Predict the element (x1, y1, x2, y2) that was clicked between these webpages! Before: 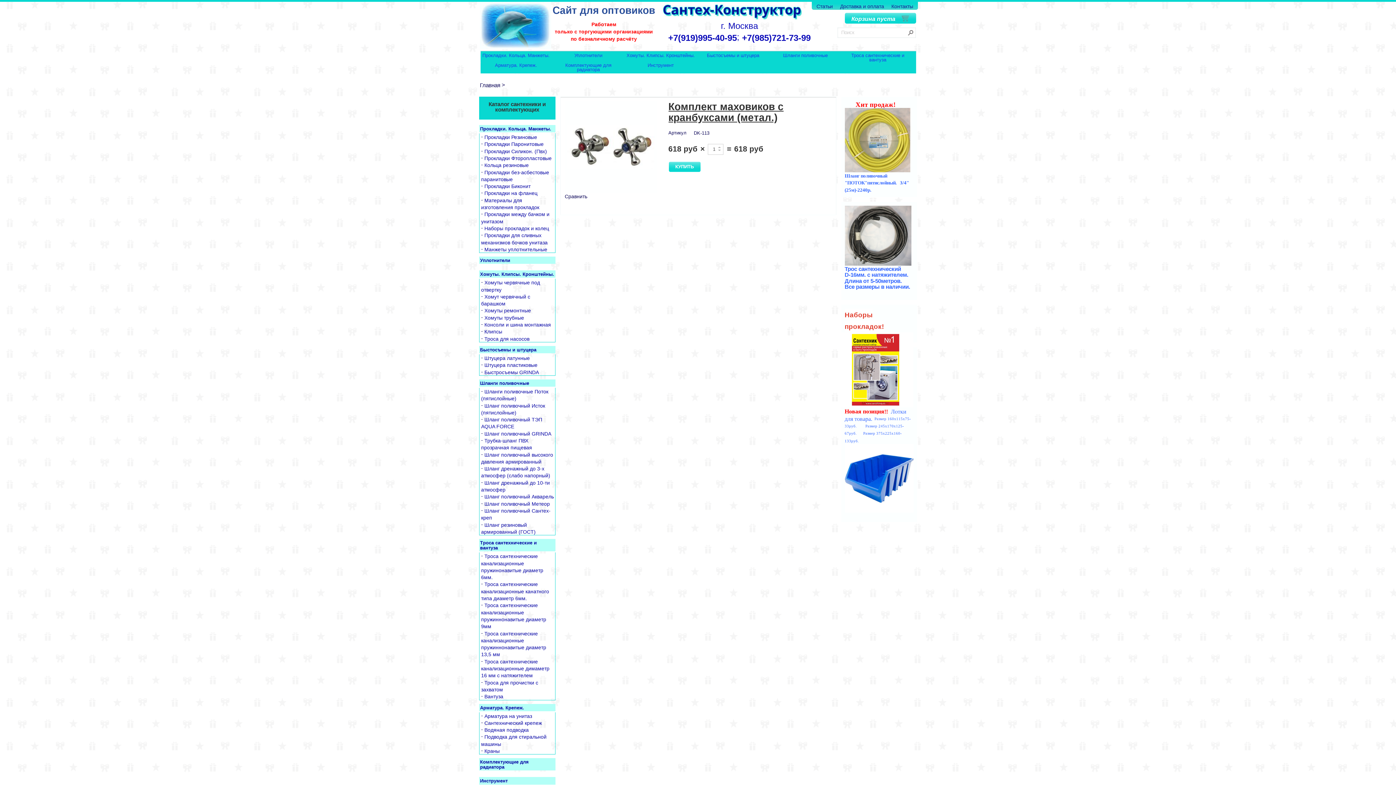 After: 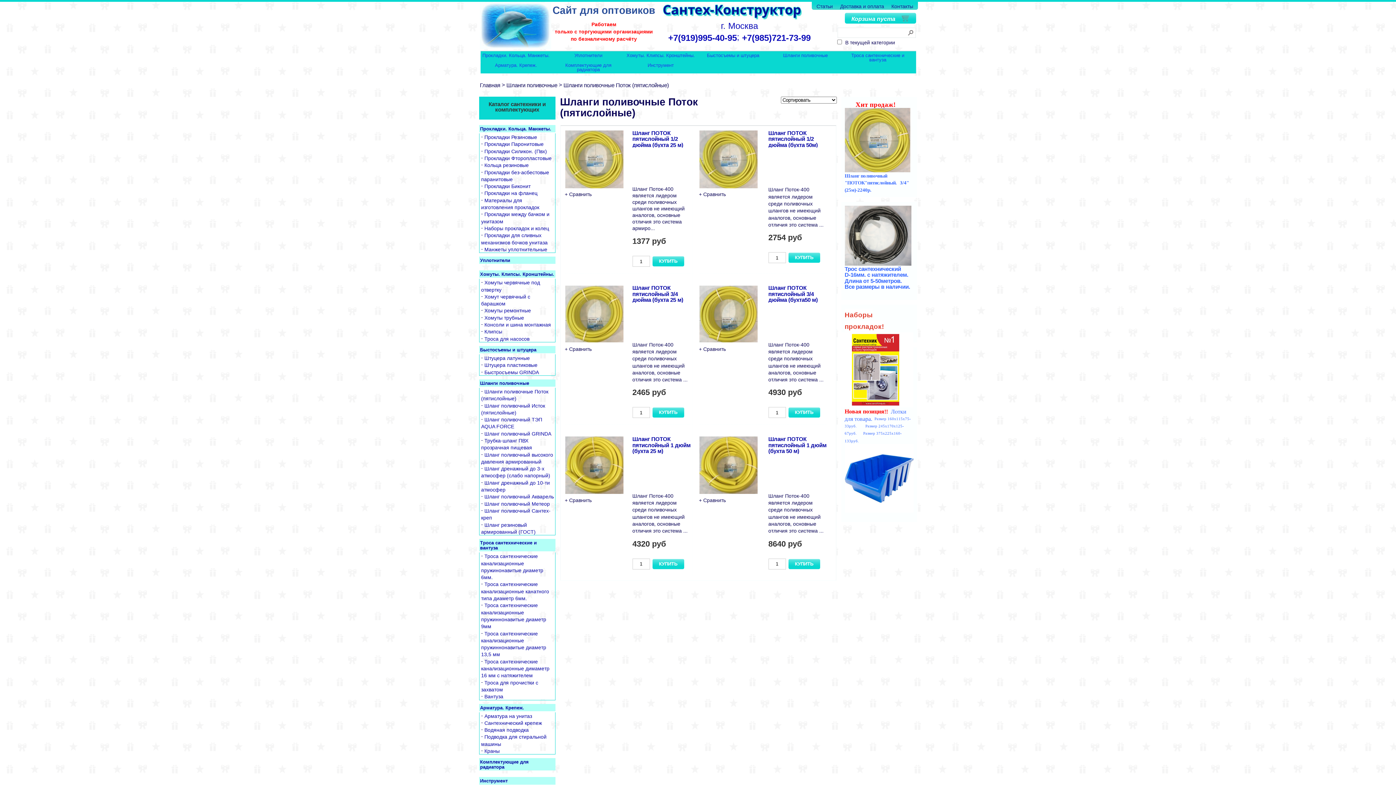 Action: bbox: (844, 135, 910, 143)